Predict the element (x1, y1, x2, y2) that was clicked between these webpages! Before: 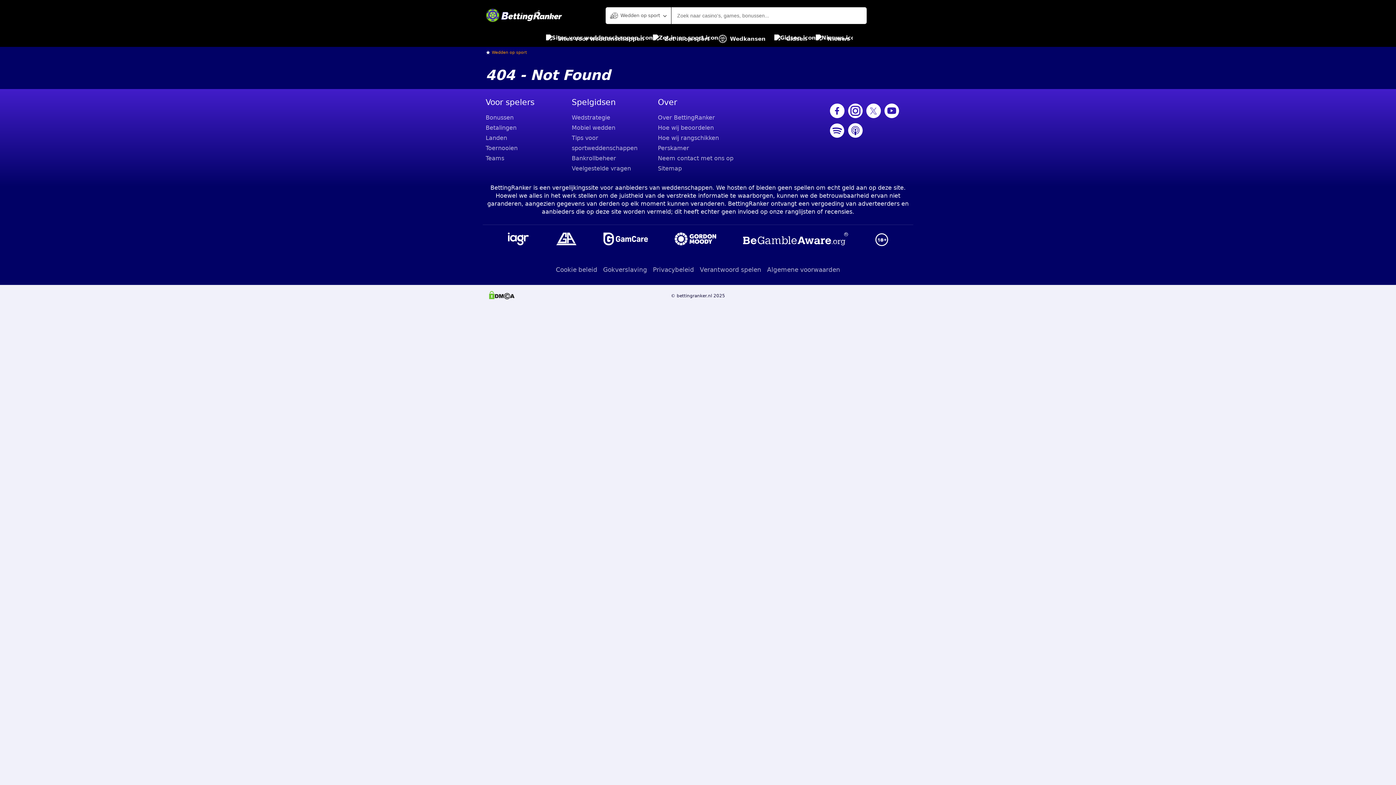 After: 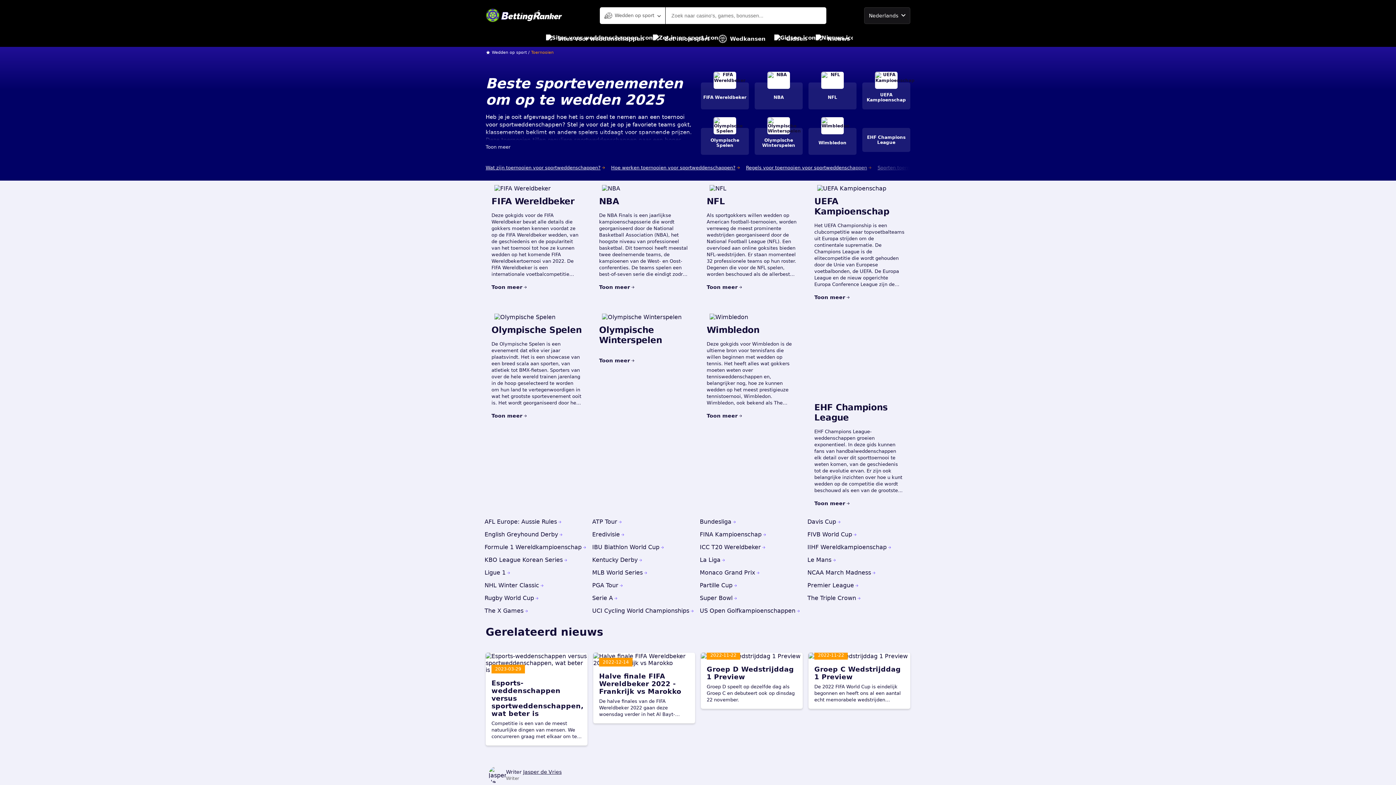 Action: label: Toernooien bbox: (485, 143, 566, 153)